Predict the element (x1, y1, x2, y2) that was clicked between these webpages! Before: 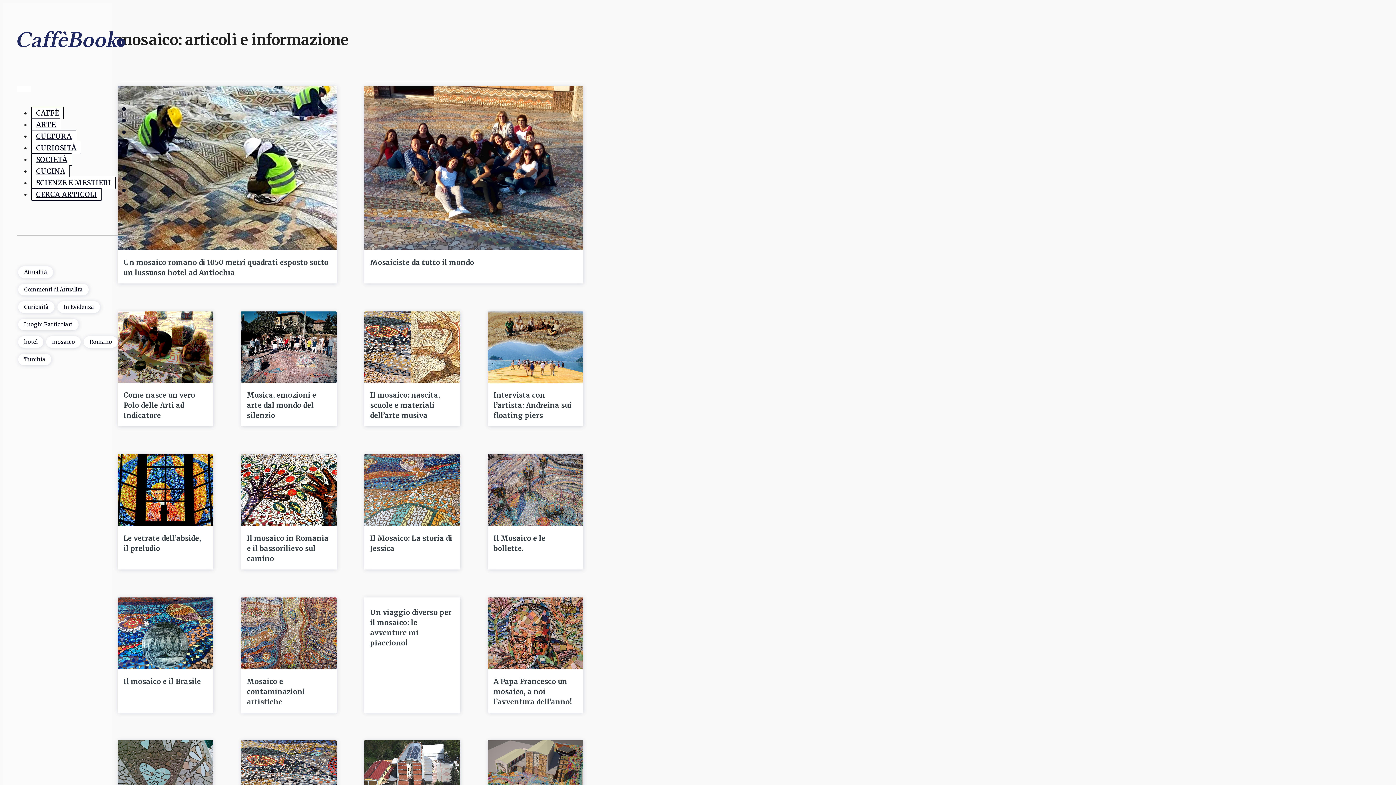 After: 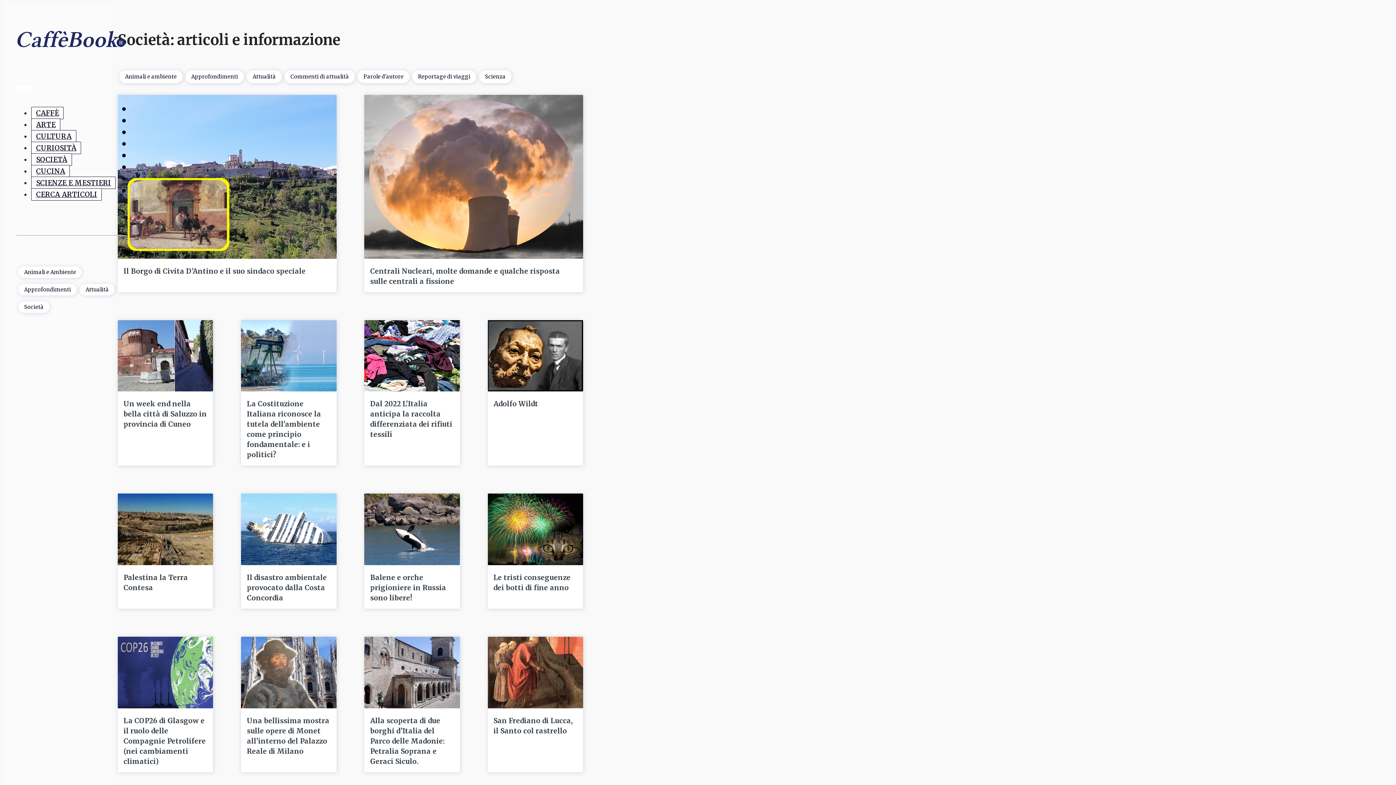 Action: bbox: (31, 153, 72, 165) label: SOCIETÀ